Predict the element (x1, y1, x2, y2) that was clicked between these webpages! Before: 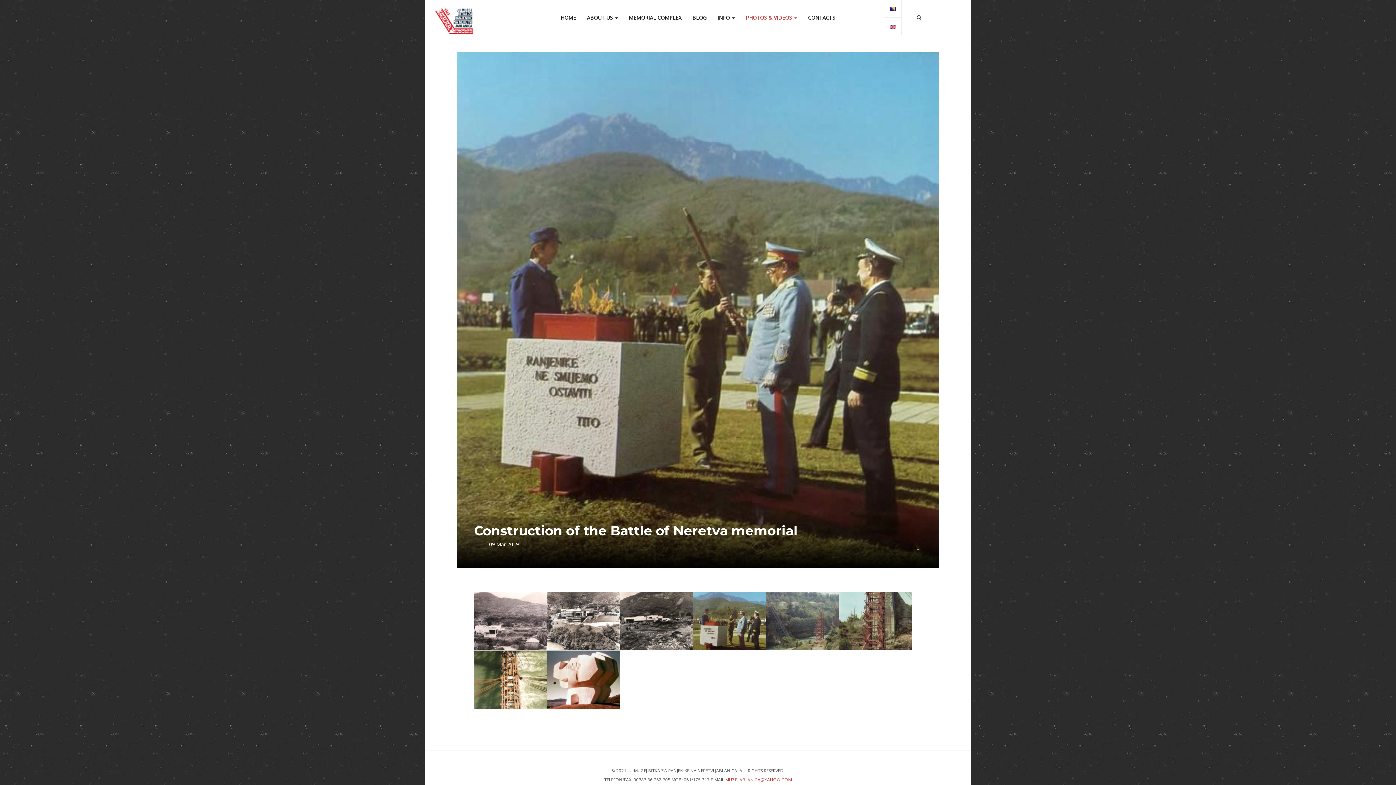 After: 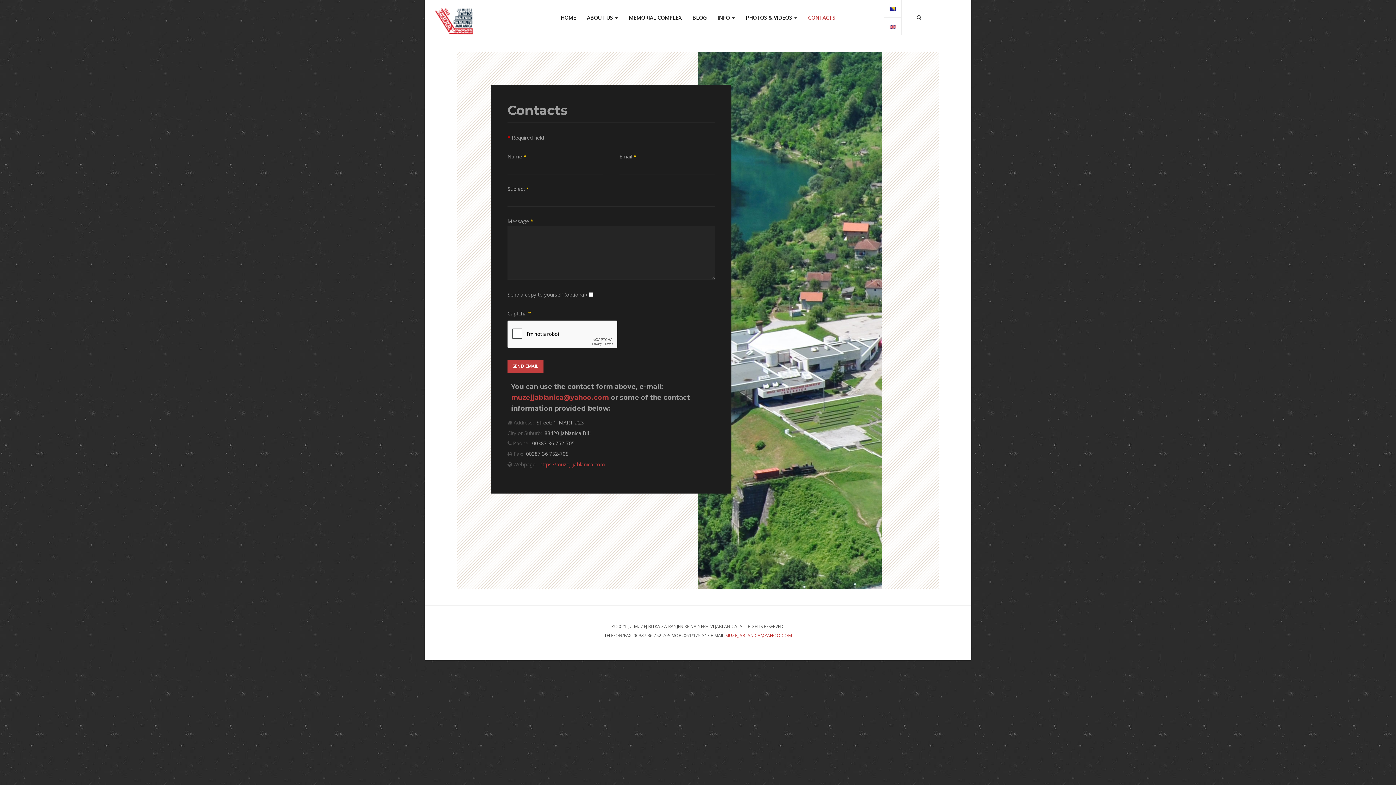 Action: bbox: (802, 0, 840, 34) label: CONTACTS